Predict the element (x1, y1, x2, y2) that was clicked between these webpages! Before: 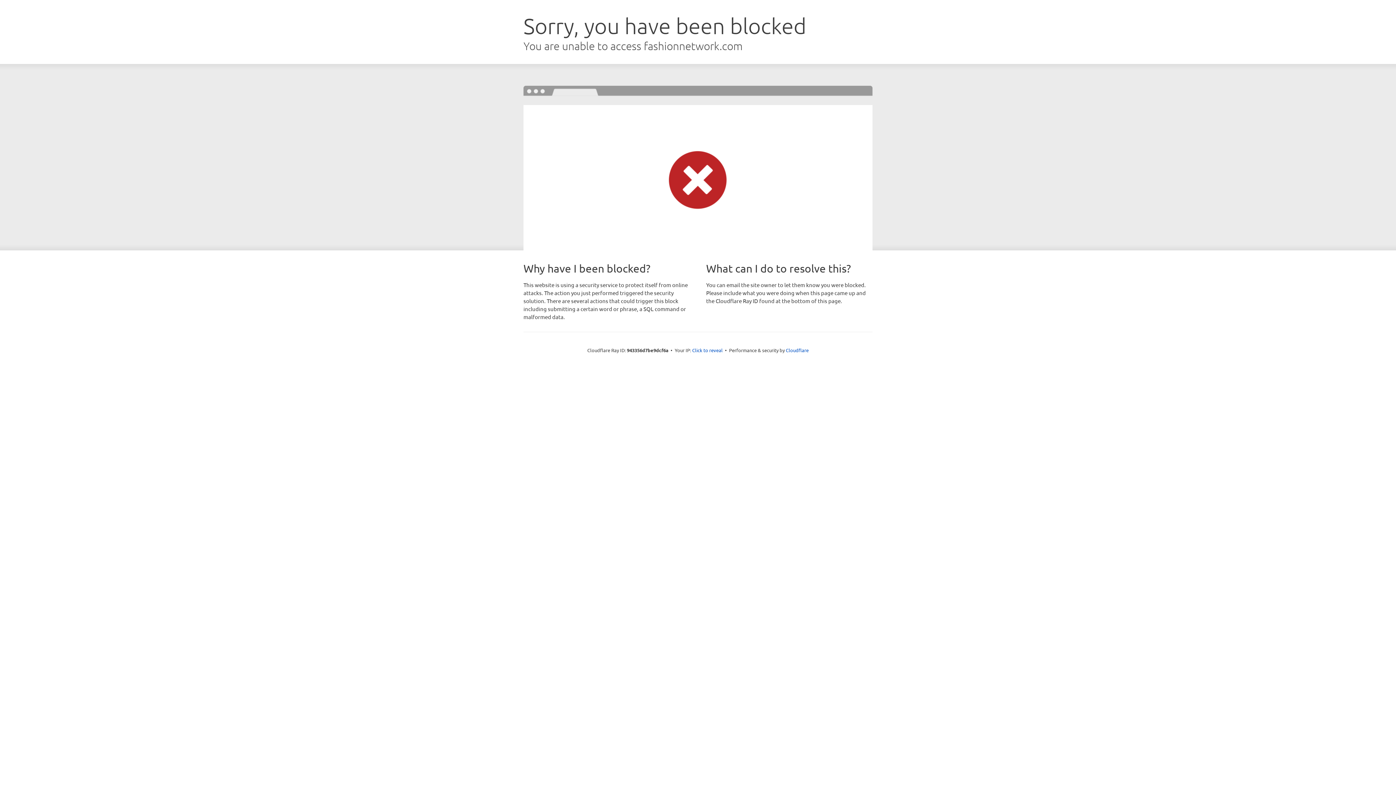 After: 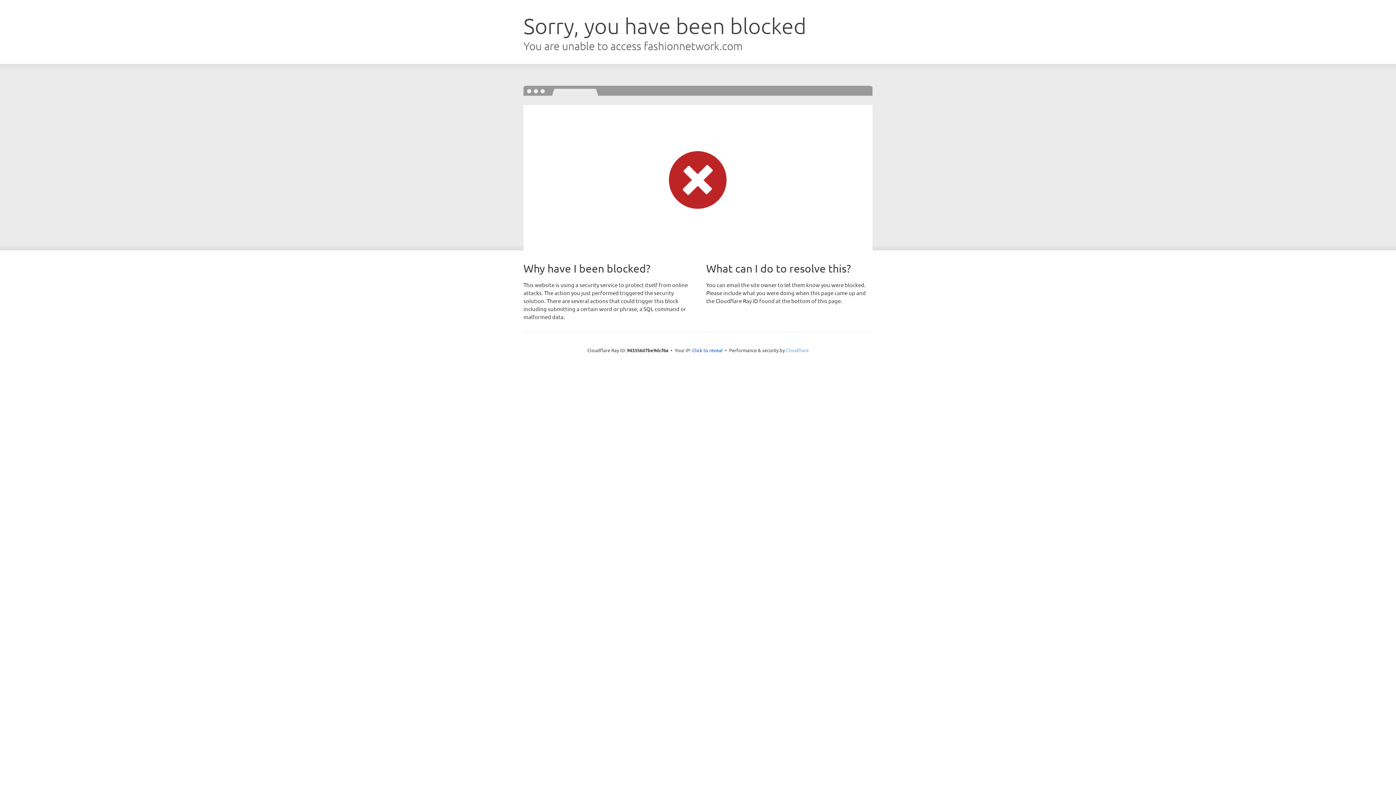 Action: bbox: (786, 347, 808, 353) label: Cloudflare